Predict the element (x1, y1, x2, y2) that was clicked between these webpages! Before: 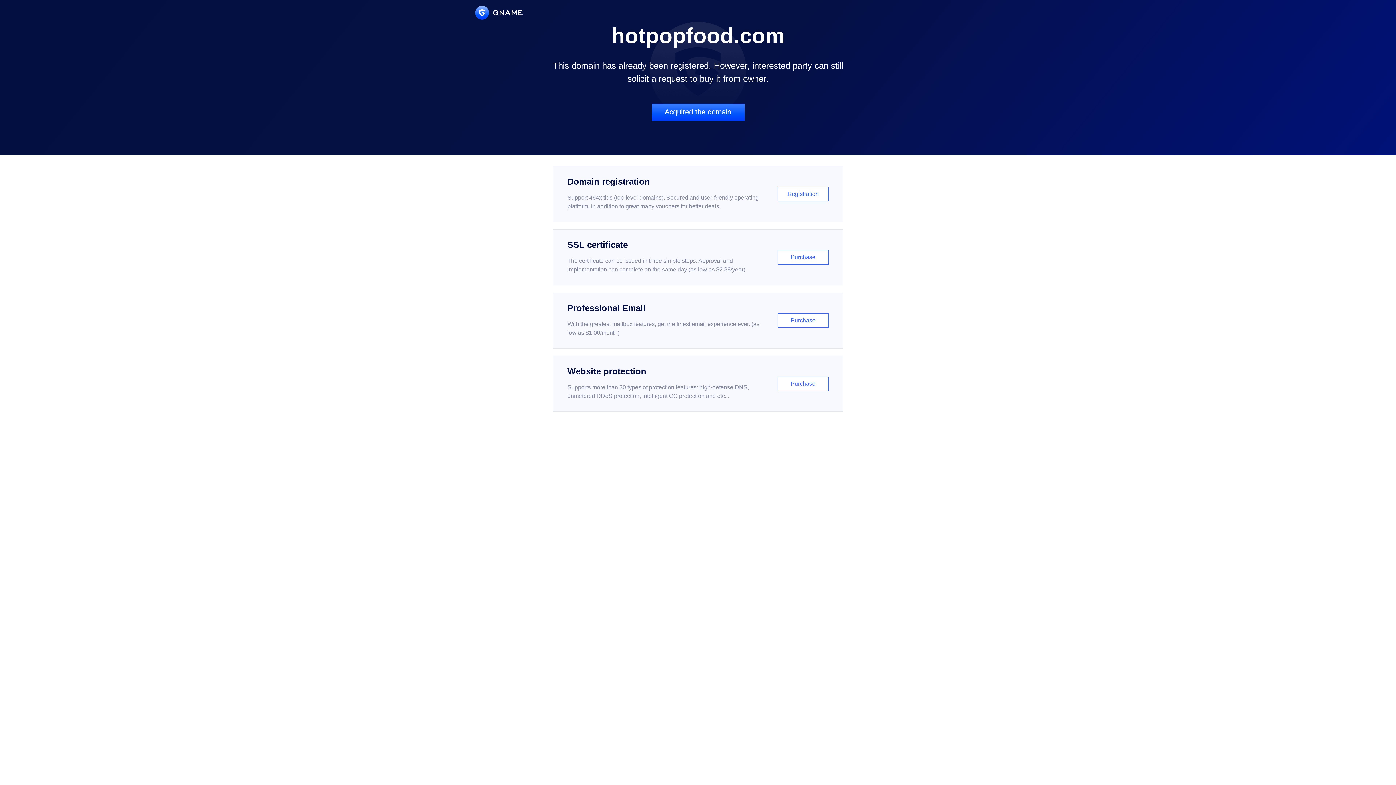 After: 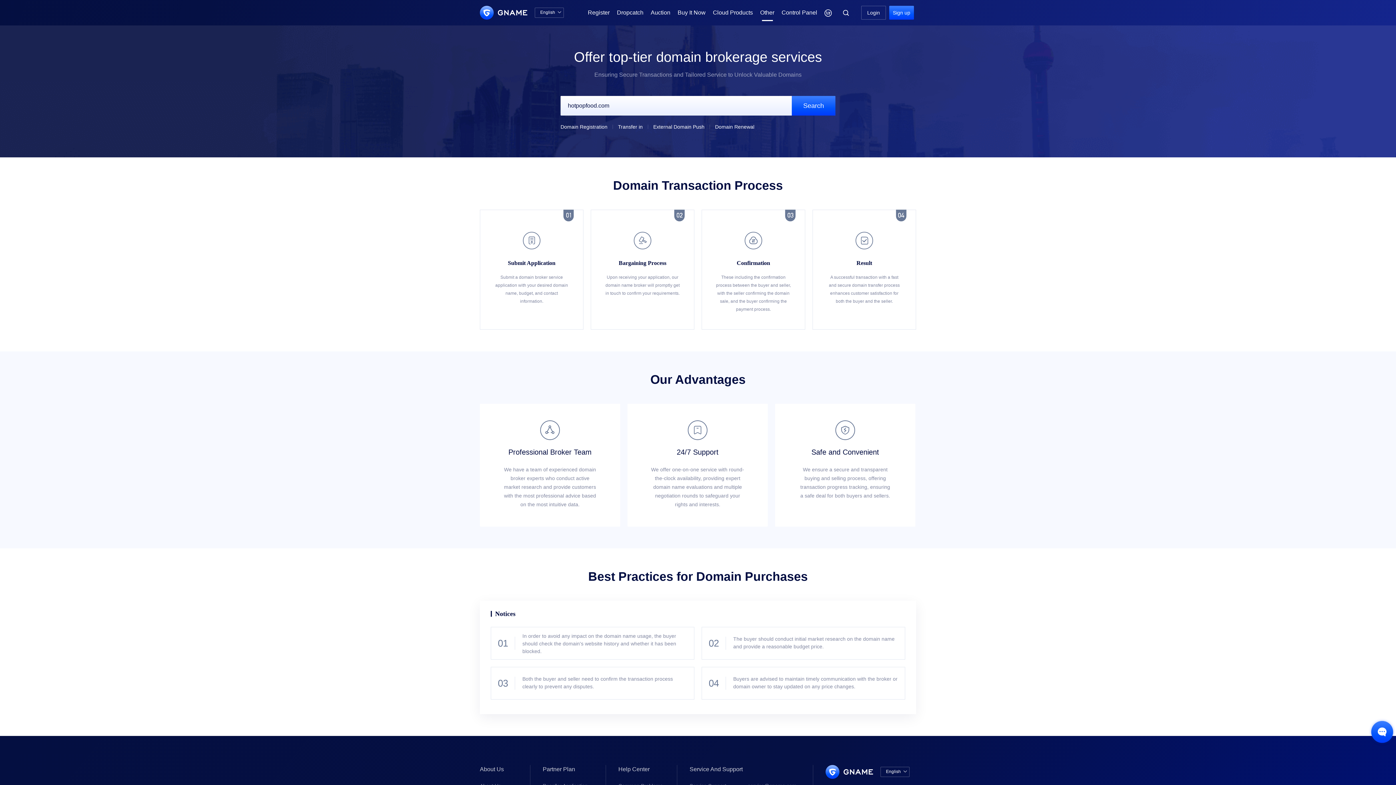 Action: bbox: (651, 103, 744, 121) label: Acquired the domain